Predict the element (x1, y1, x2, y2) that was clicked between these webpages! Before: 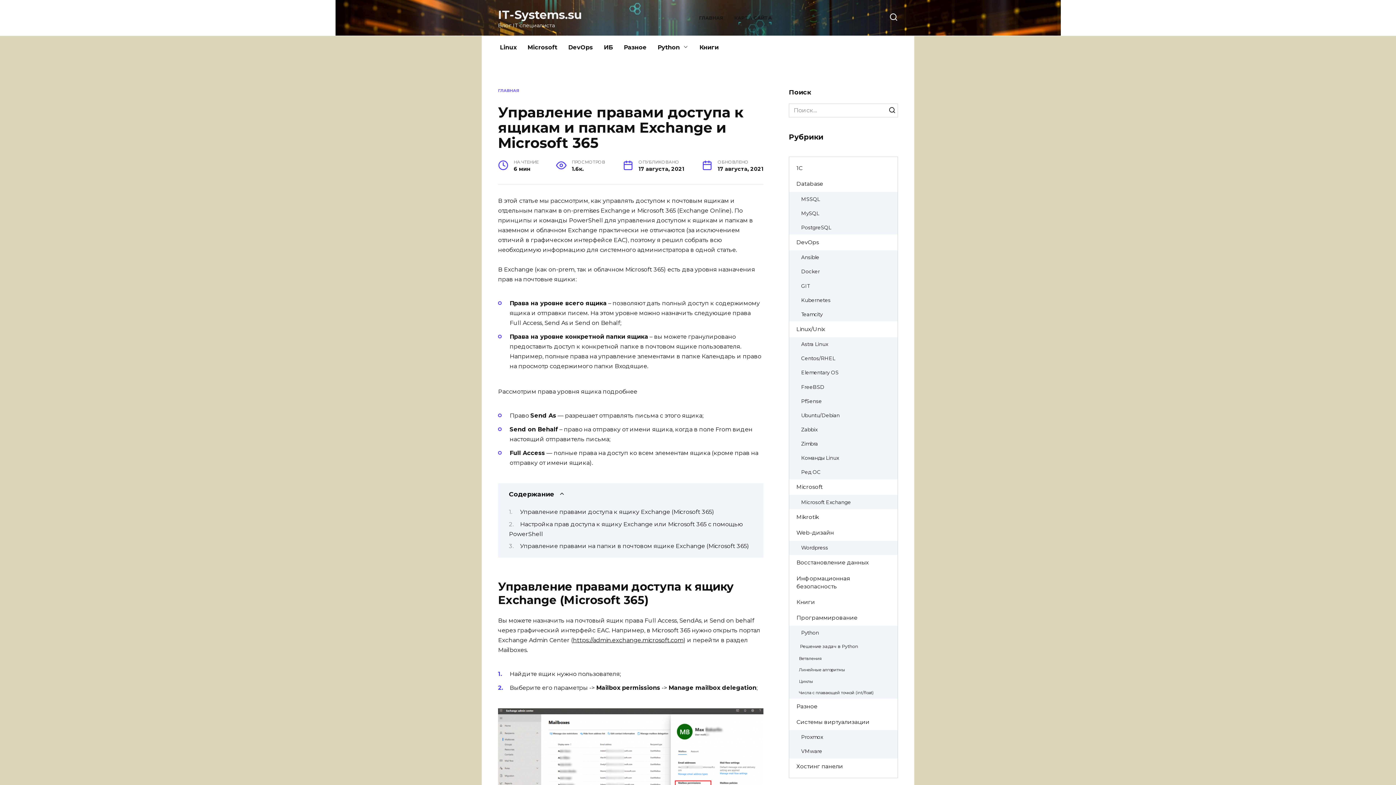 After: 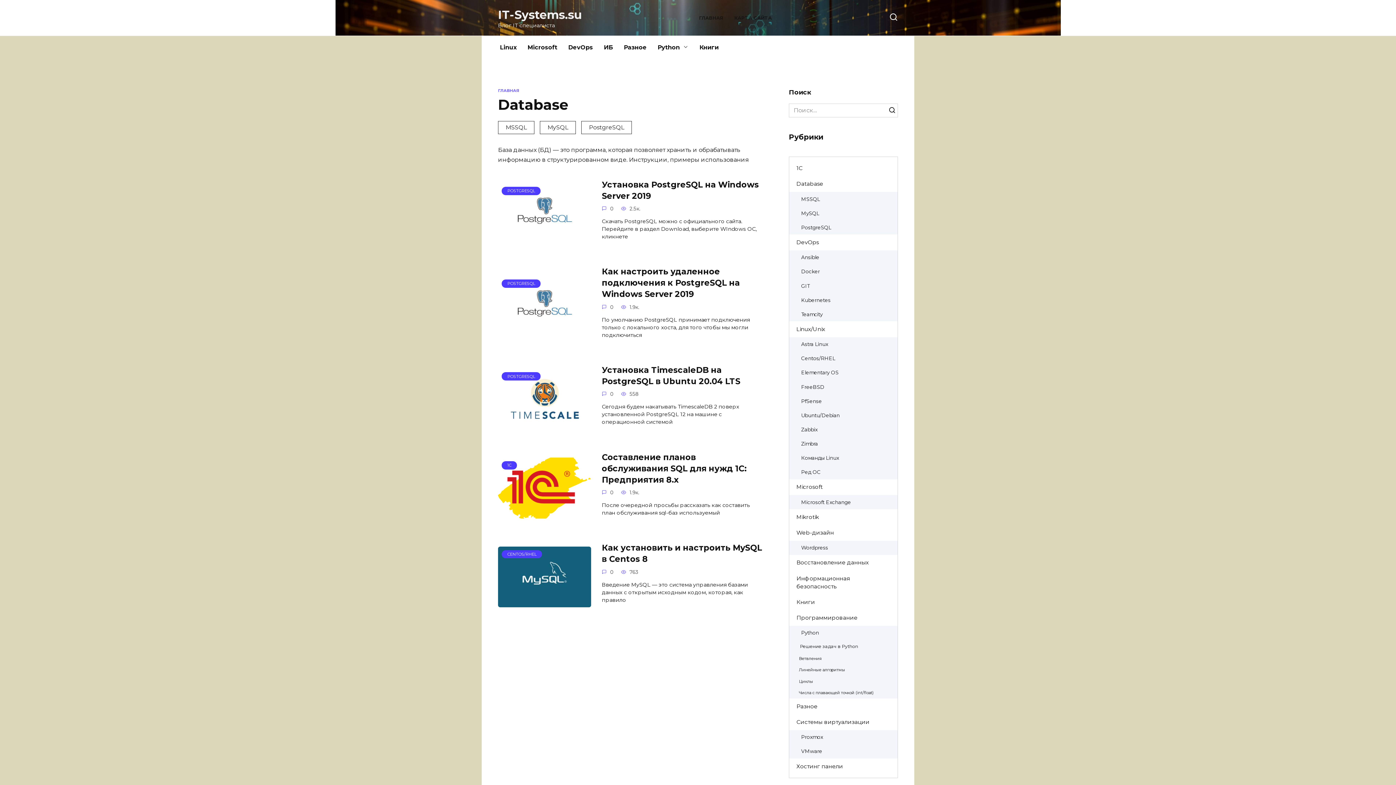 Action: bbox: (789, 176, 830, 192) label: Database